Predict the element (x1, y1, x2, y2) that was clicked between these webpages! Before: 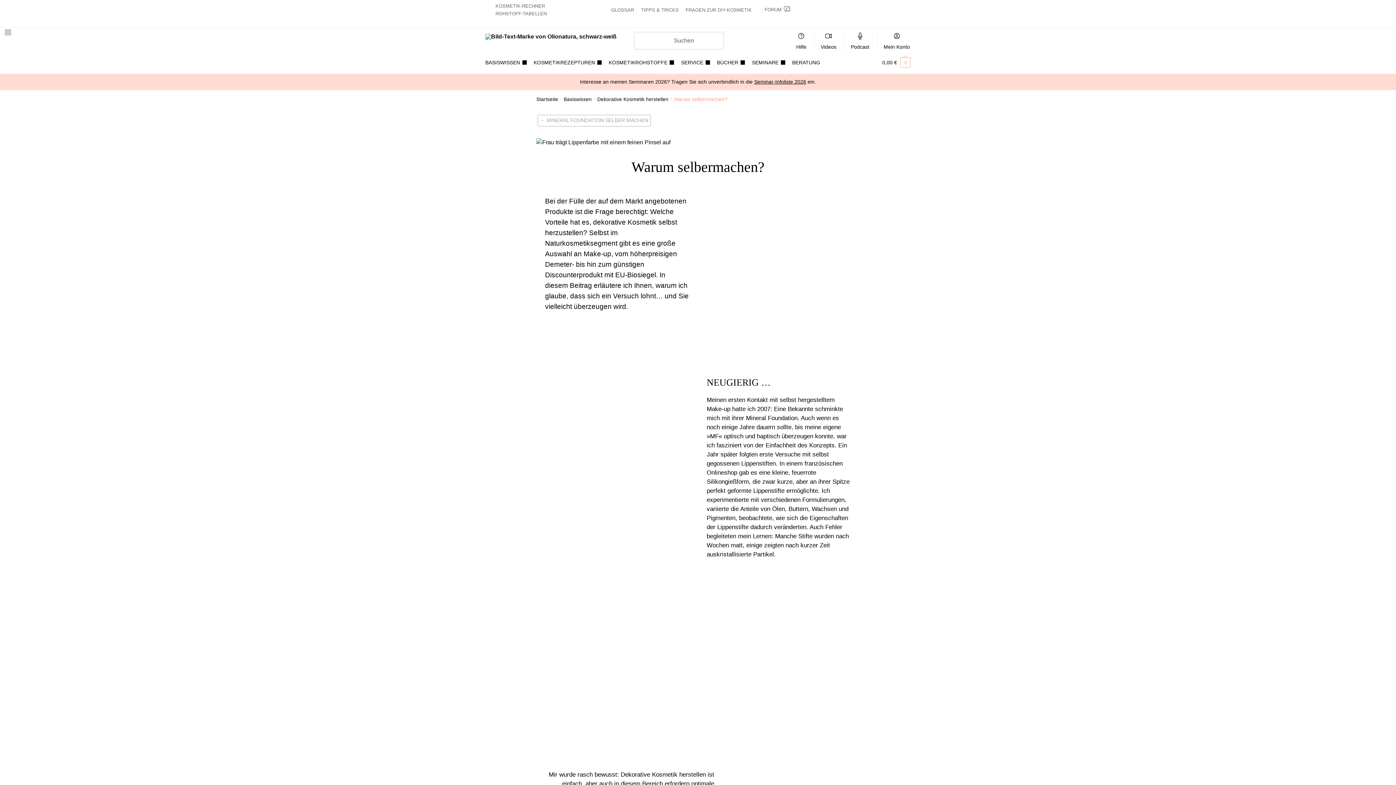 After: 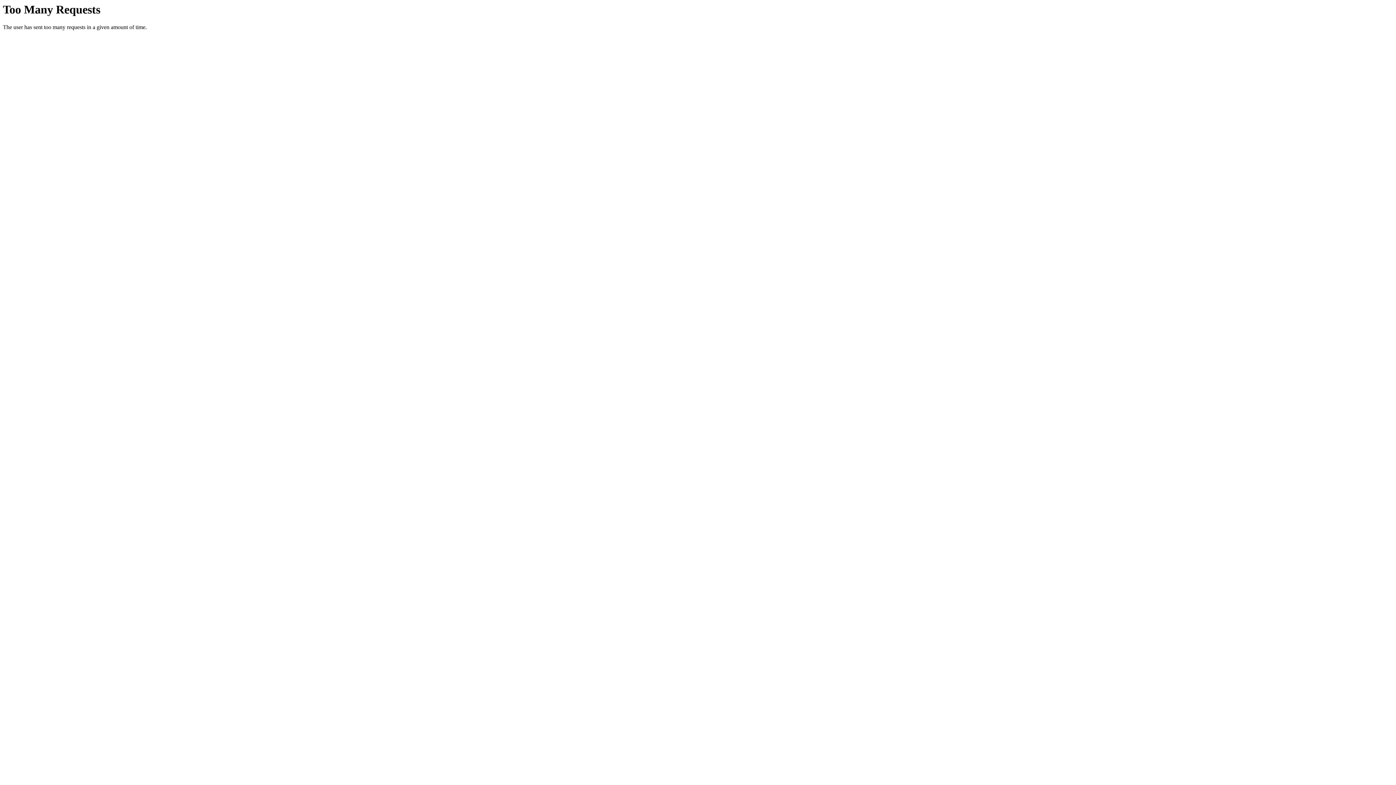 Action: bbox: (685, 5, 752, 14) label: FRAGEN ZUR DIY-KOSMETIK